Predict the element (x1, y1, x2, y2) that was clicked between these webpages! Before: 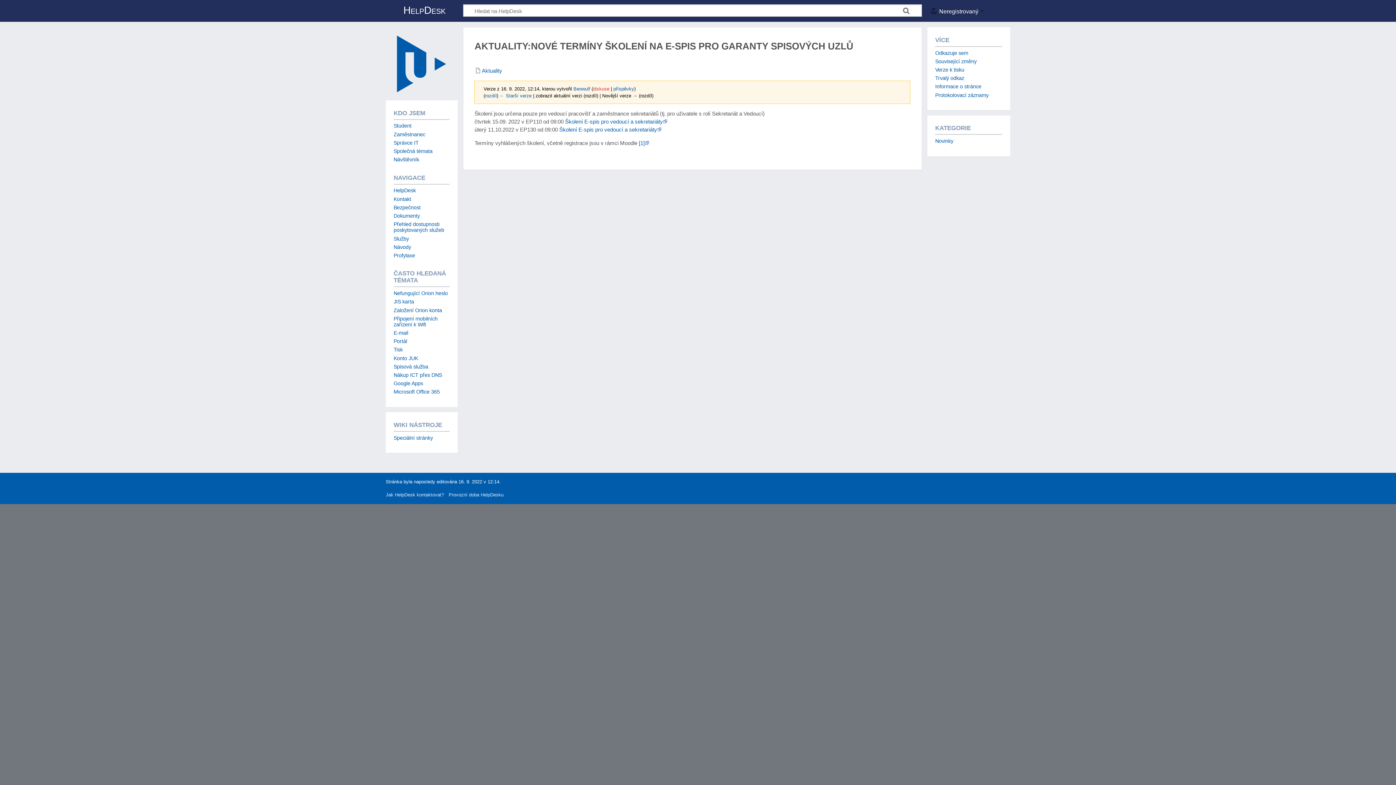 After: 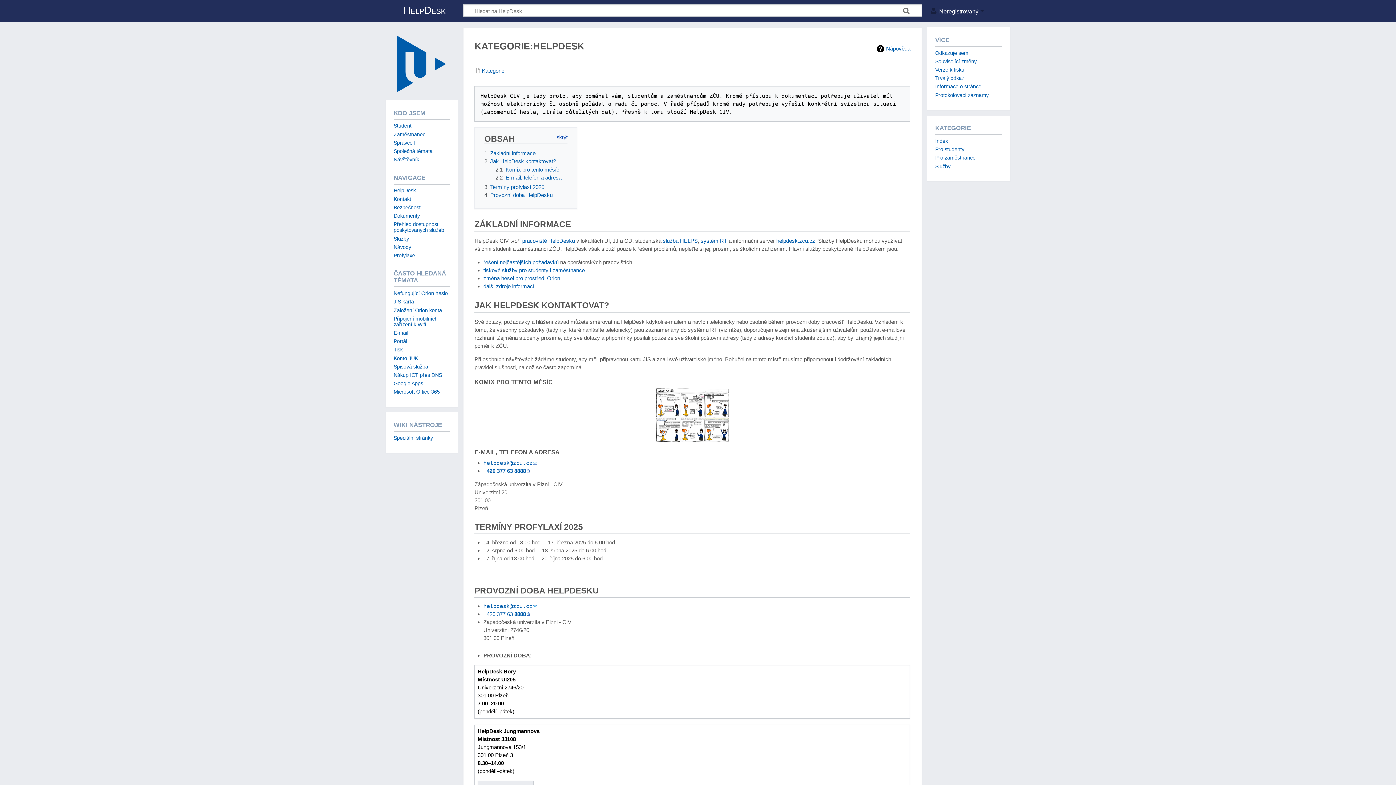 Action: label: HelpDesk bbox: (393, 187, 415, 193)